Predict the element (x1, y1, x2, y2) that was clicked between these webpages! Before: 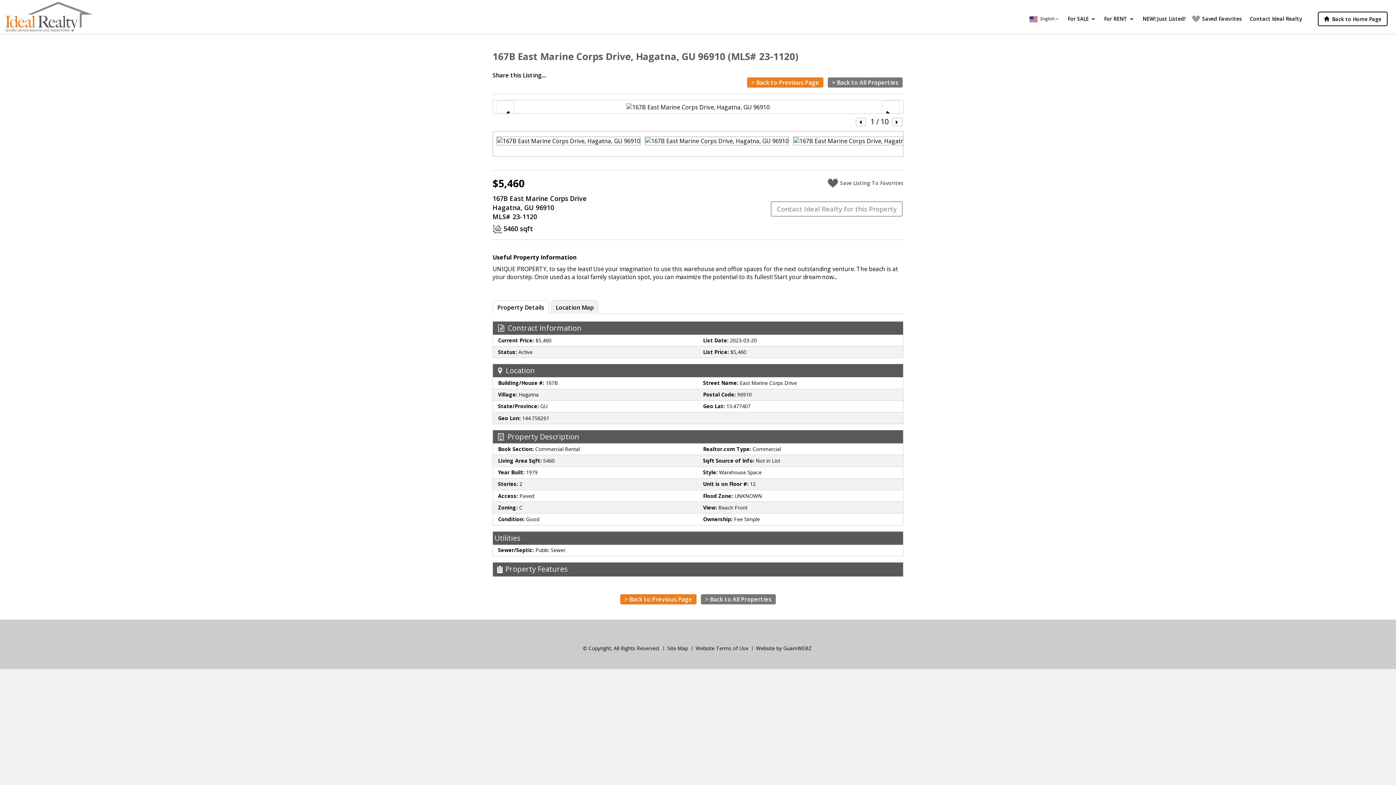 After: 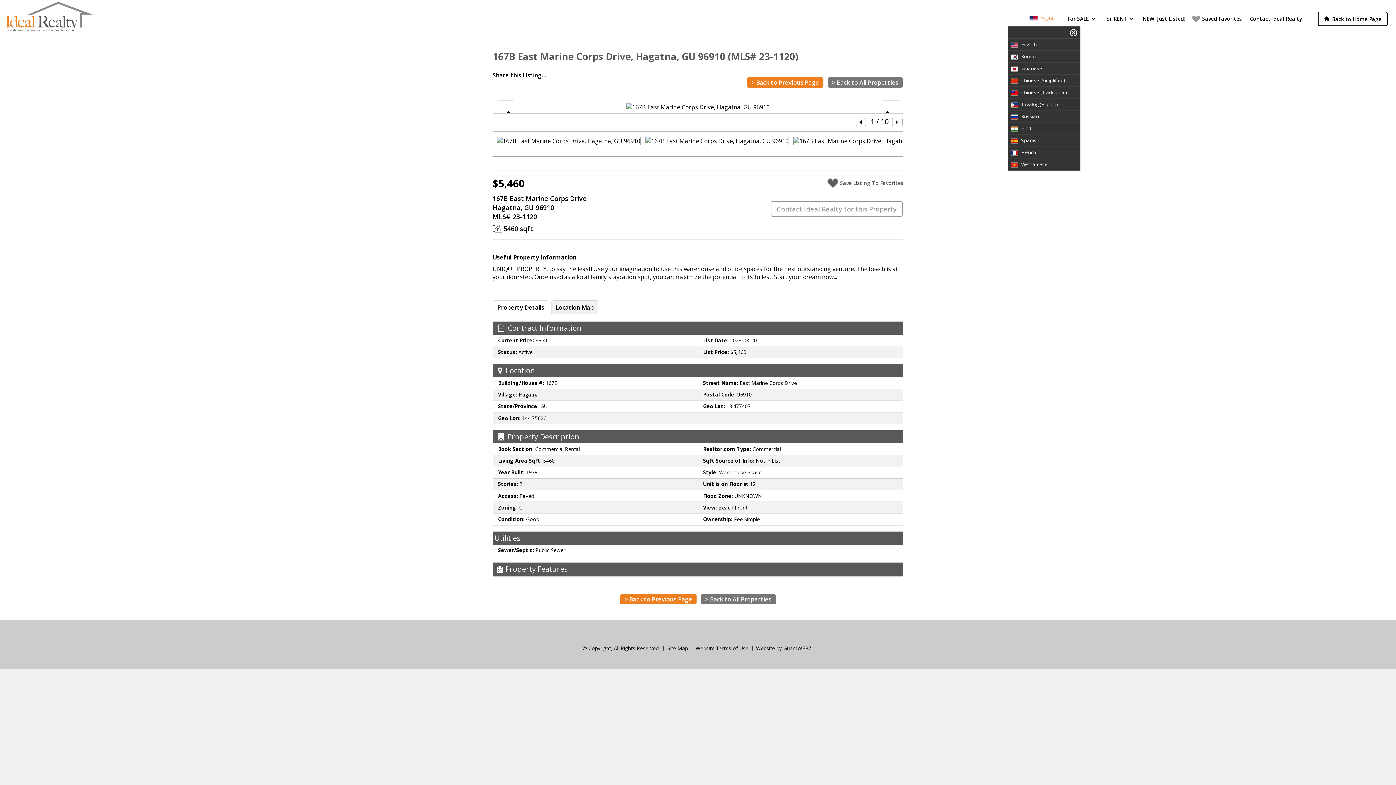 Action: label:  English  bbox: (1029, 15, 1058, 21)